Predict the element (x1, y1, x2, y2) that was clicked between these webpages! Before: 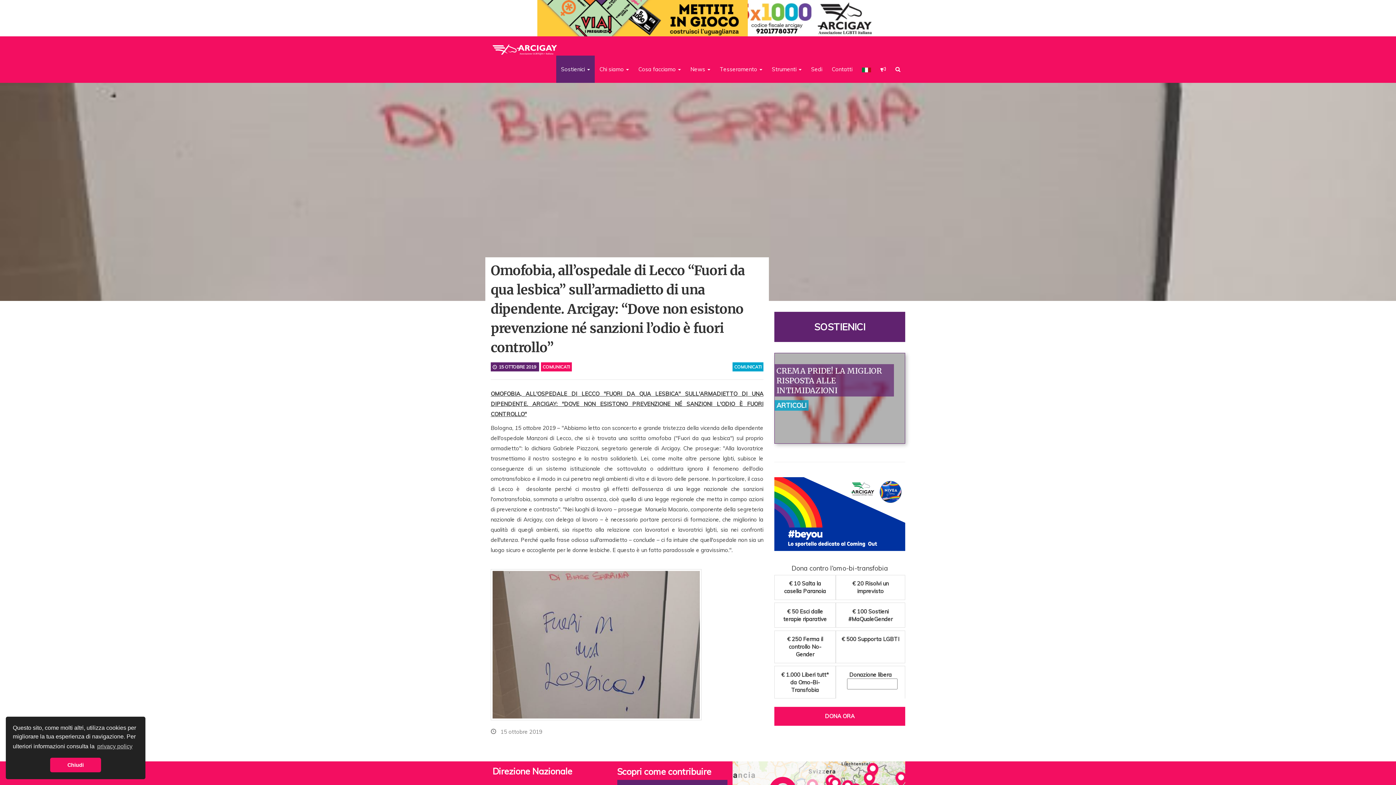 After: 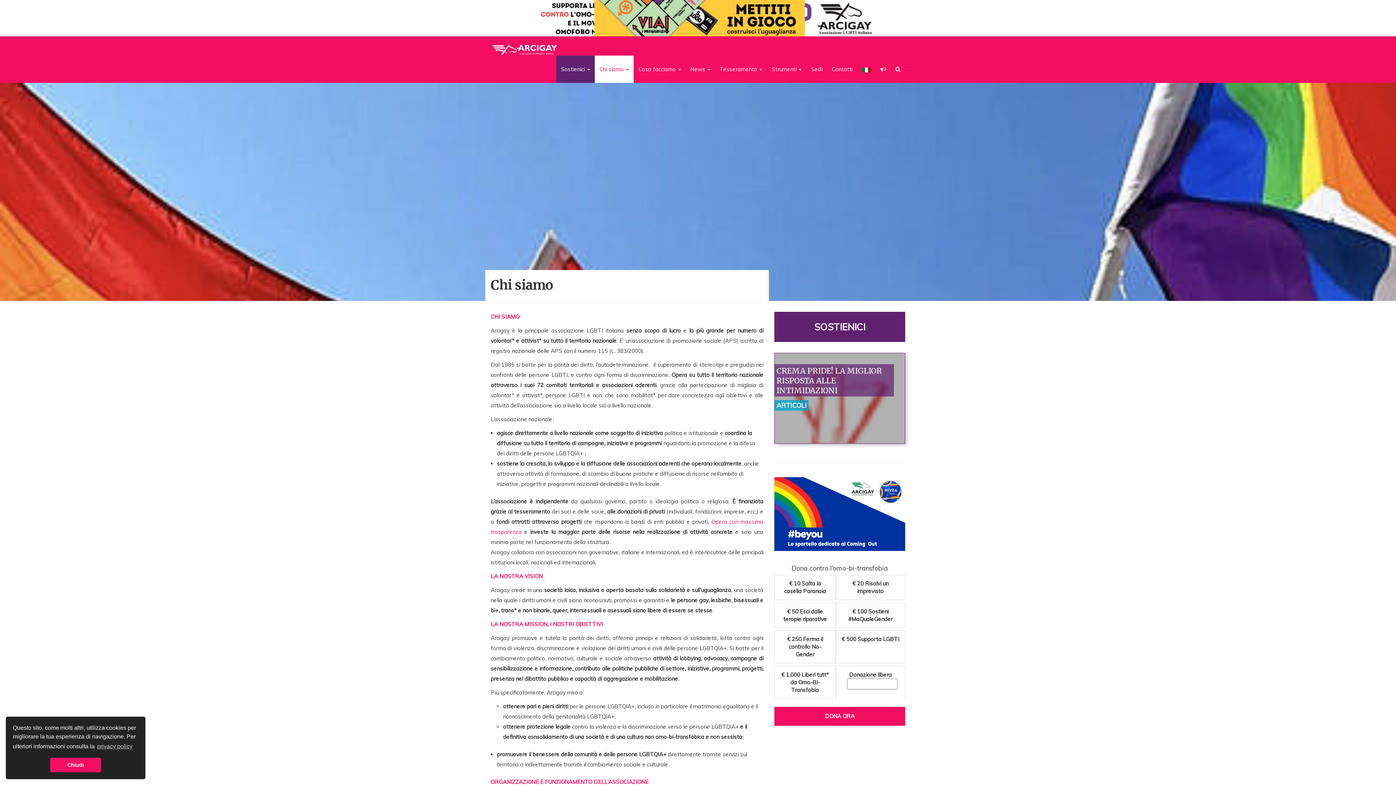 Action: bbox: (594, 55, 633, 82) label: Chi siamo 